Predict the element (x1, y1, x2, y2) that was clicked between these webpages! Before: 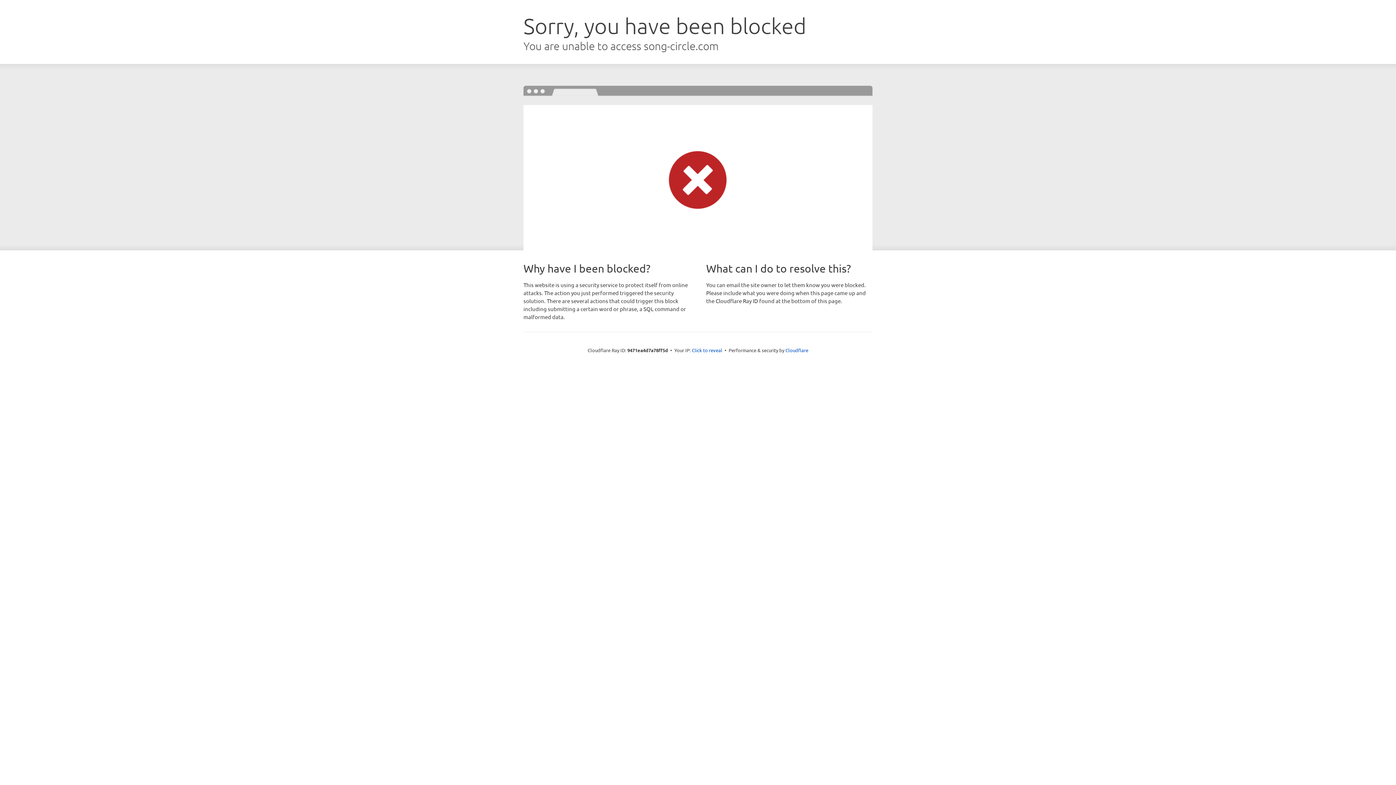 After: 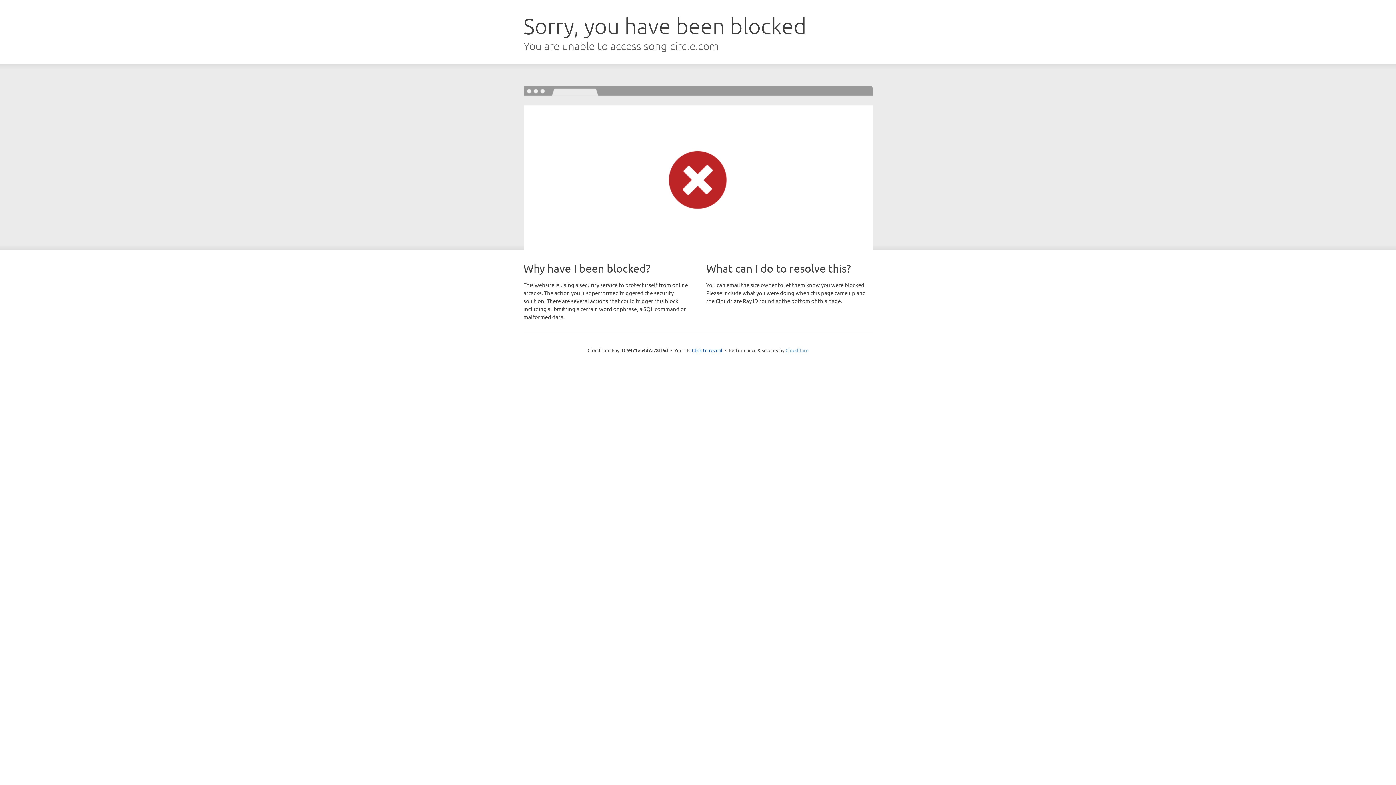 Action: label: Cloudflare bbox: (785, 347, 808, 353)